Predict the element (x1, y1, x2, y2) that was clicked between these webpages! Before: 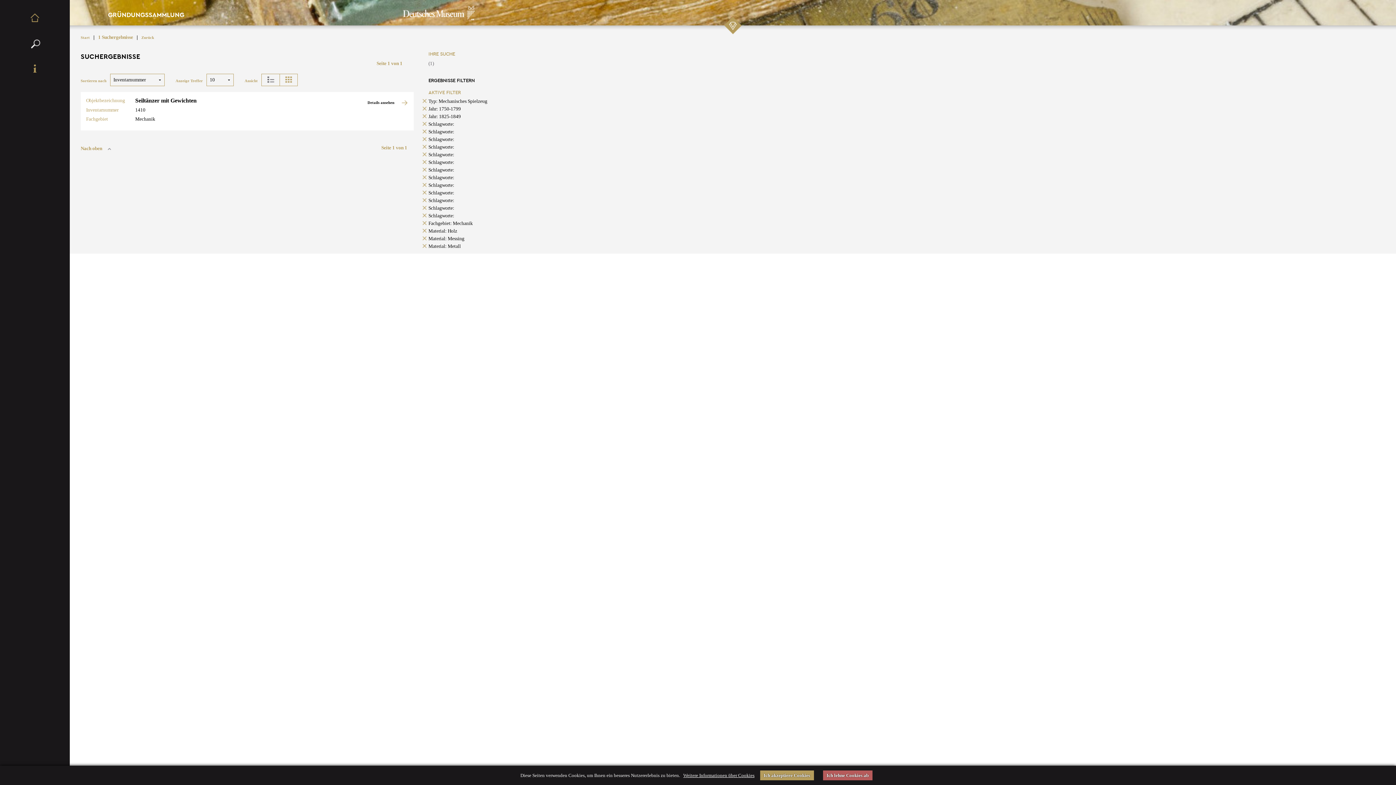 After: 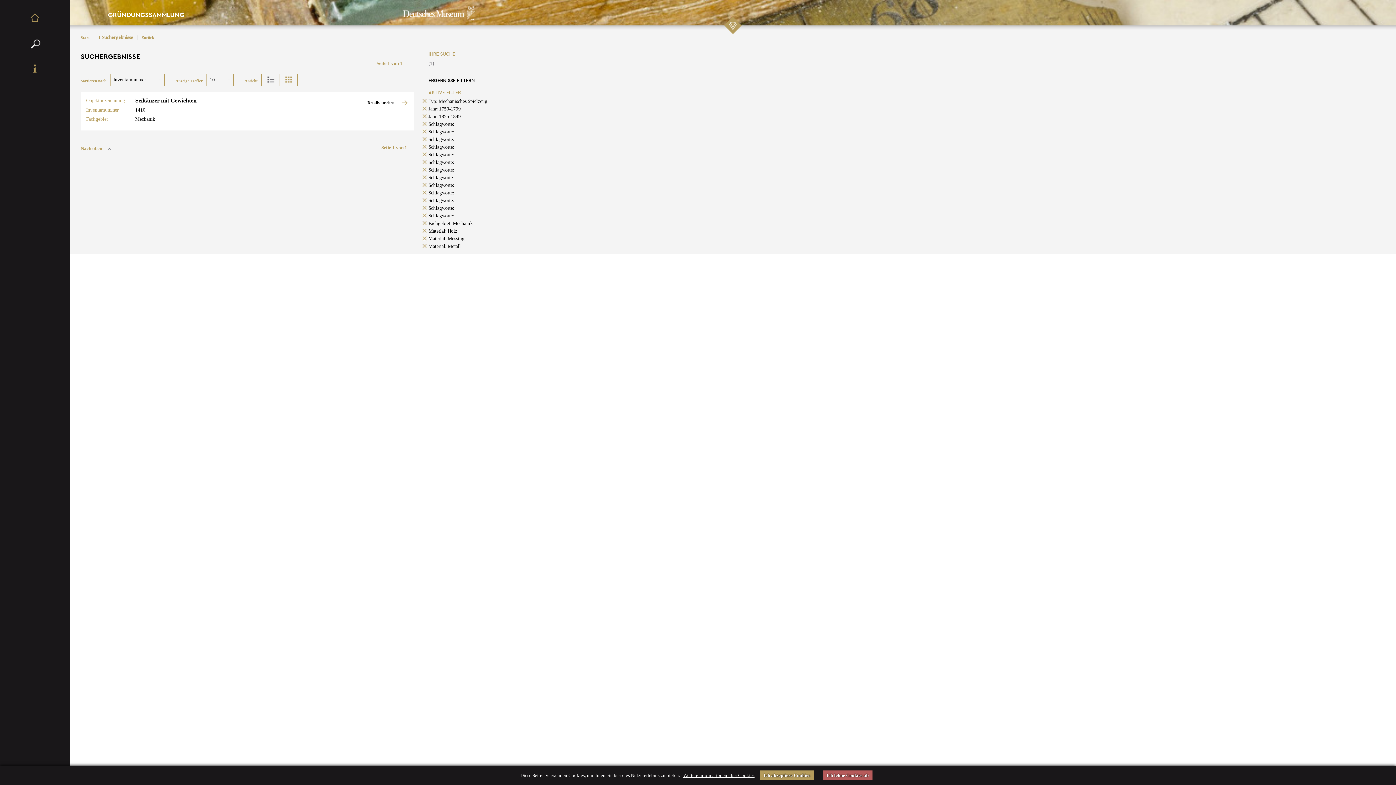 Action: label: Schlagworte: bbox: (428, 152, 454, 157)